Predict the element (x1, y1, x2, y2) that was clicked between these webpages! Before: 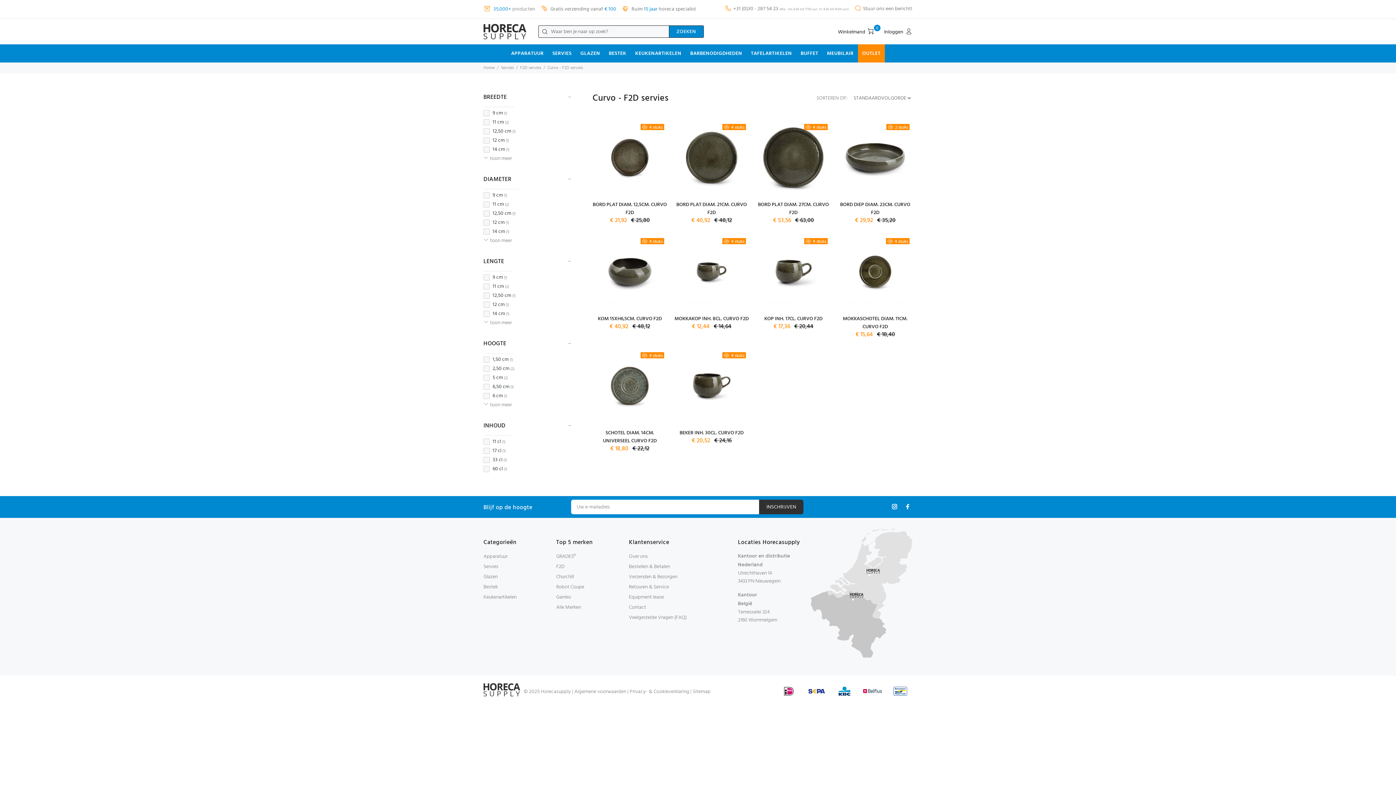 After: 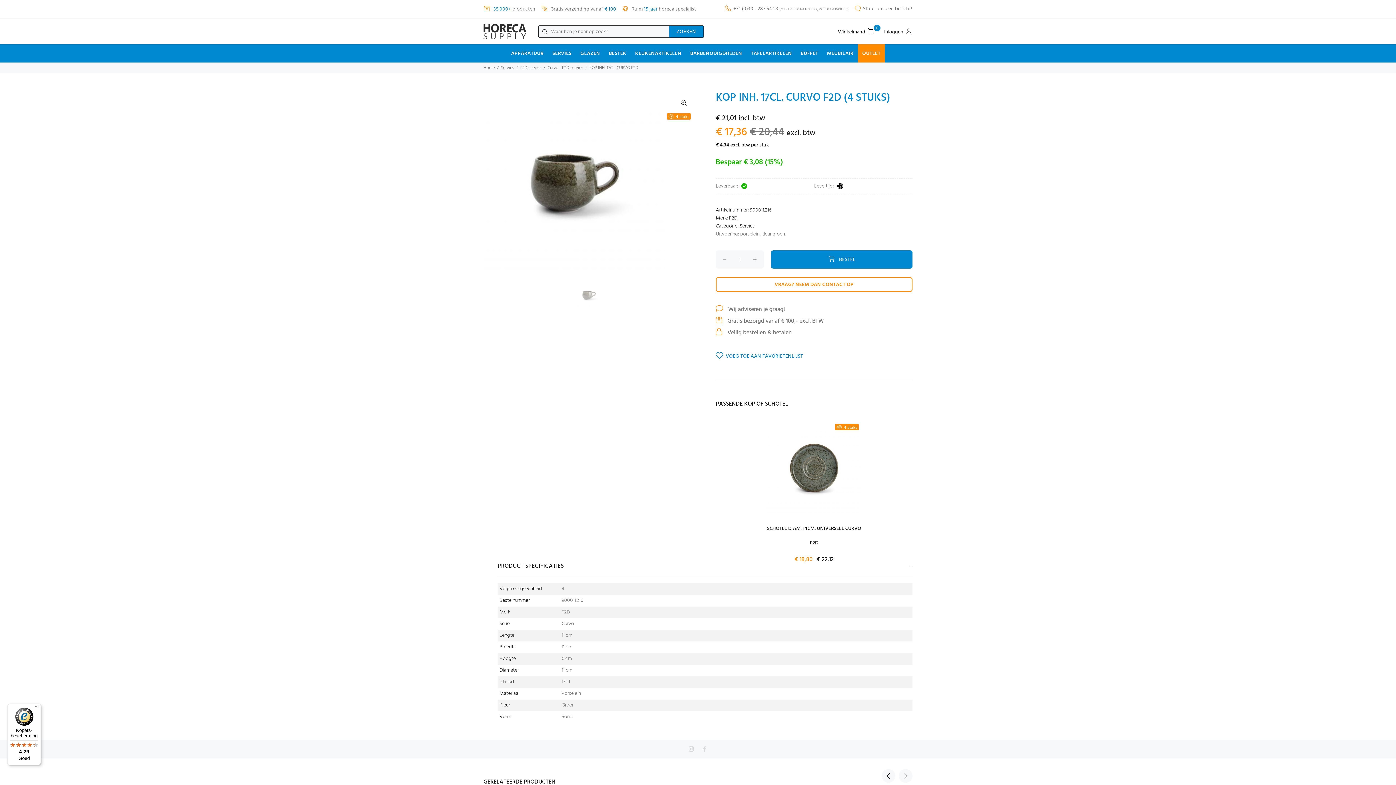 Action: bbox: (756, 267, 830, 276) label:  4 stuks